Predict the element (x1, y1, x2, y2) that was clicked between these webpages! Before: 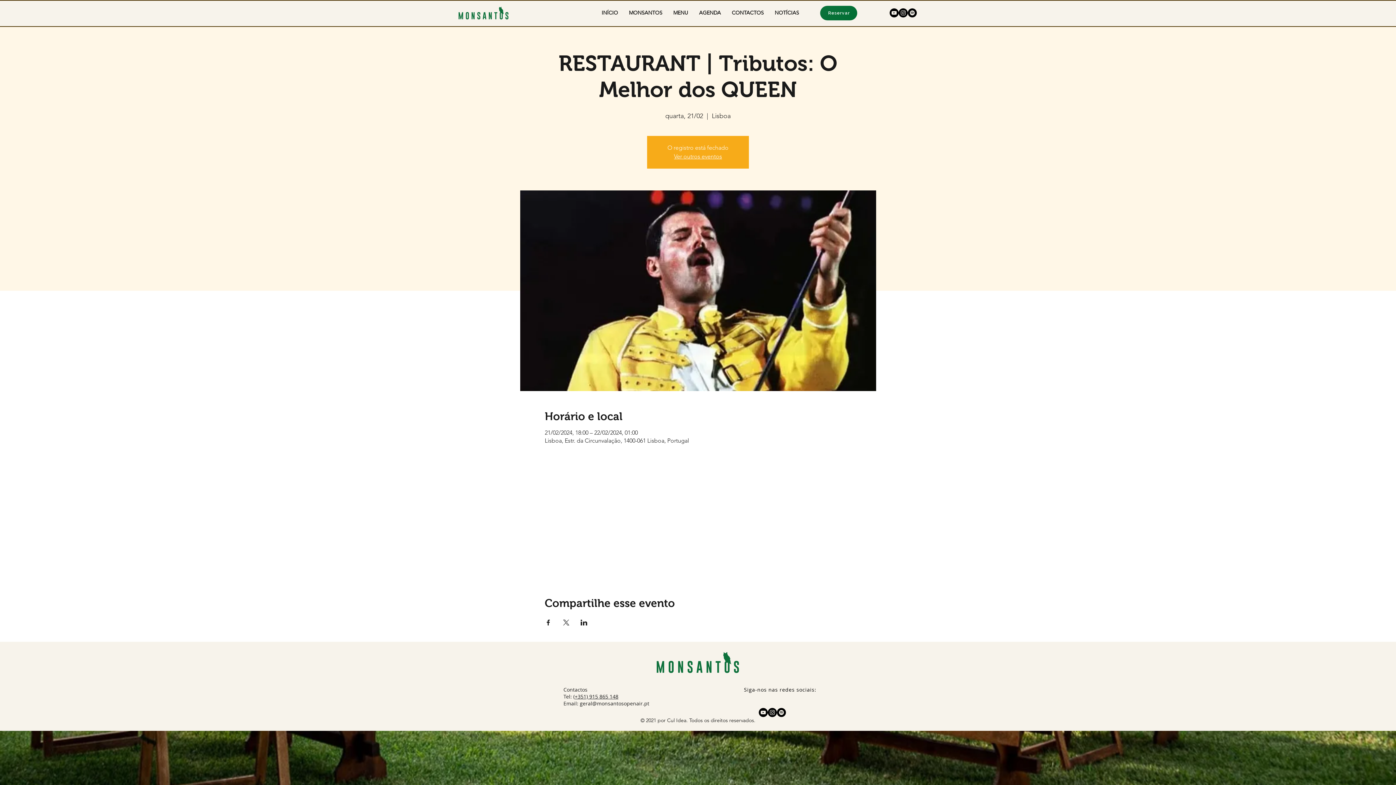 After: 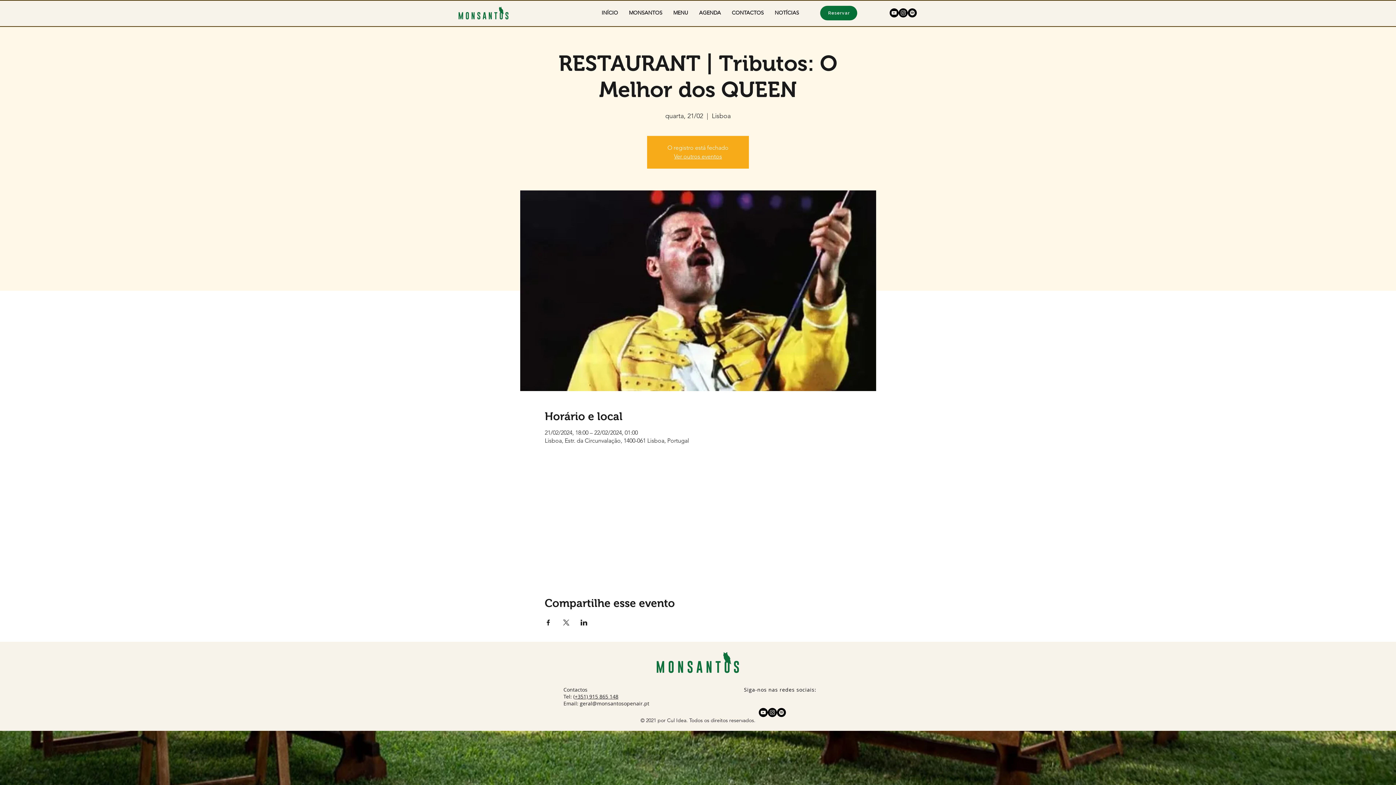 Action: bbox: (580, 700, 649, 707) label: geral@monsantosopenair.pt